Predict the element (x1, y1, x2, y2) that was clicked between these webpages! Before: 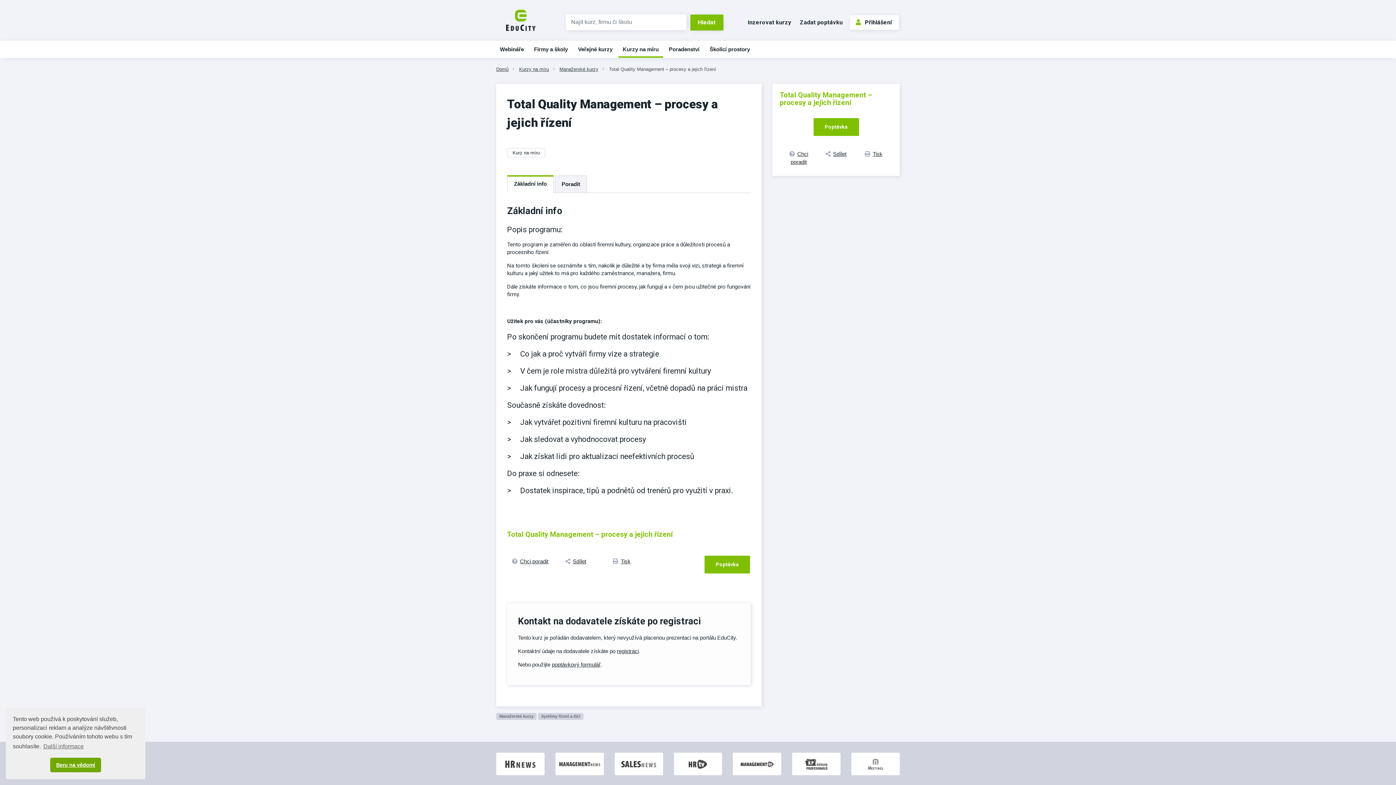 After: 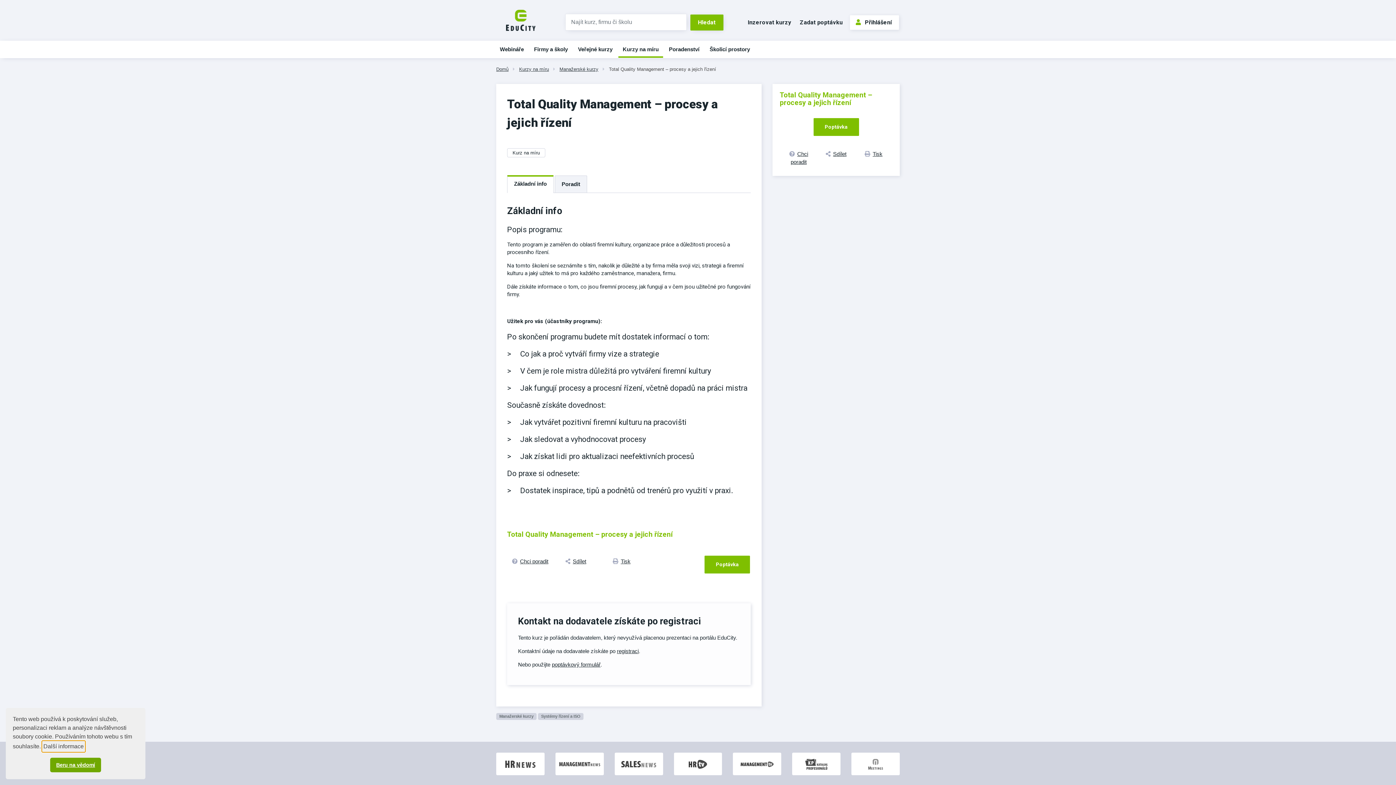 Action: bbox: (42, 741, 84, 752) label: learn more about cookies